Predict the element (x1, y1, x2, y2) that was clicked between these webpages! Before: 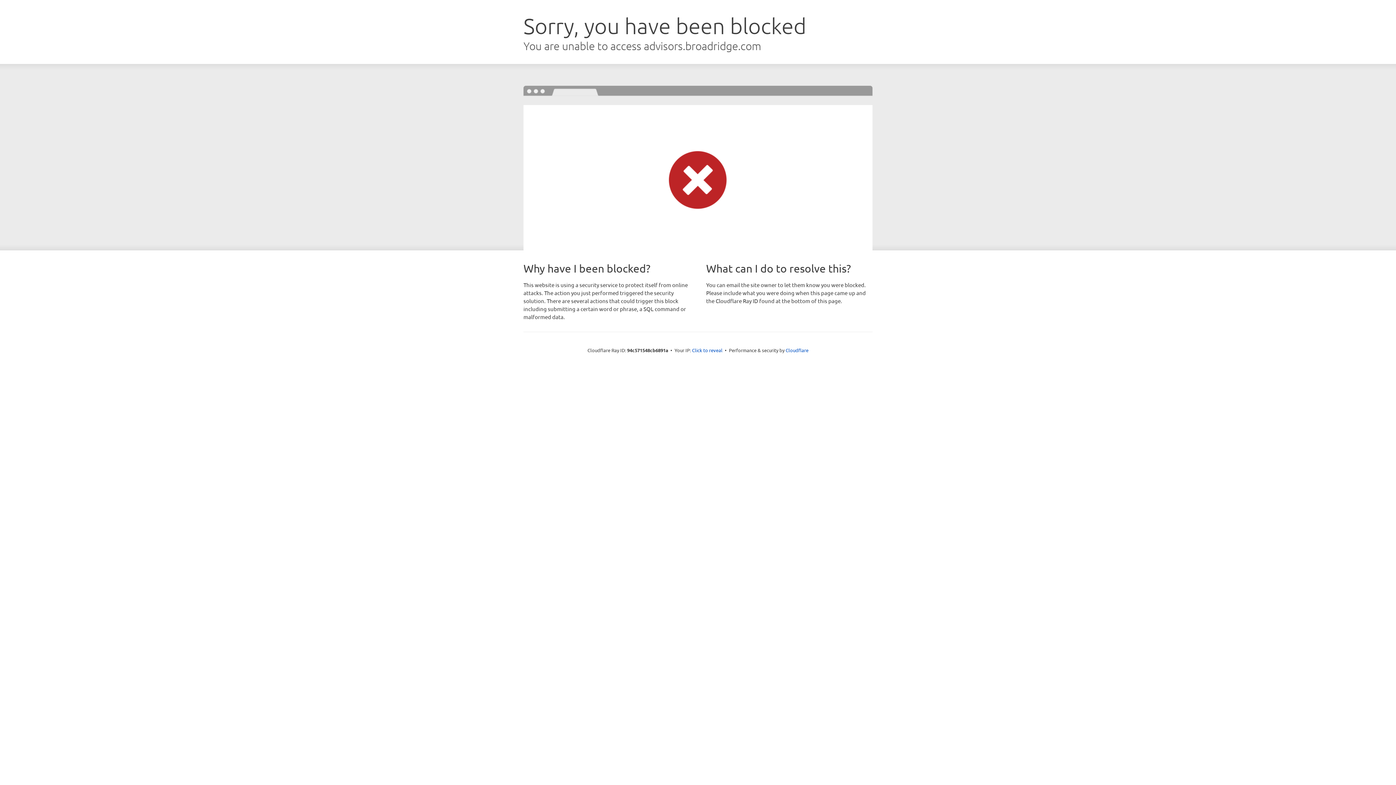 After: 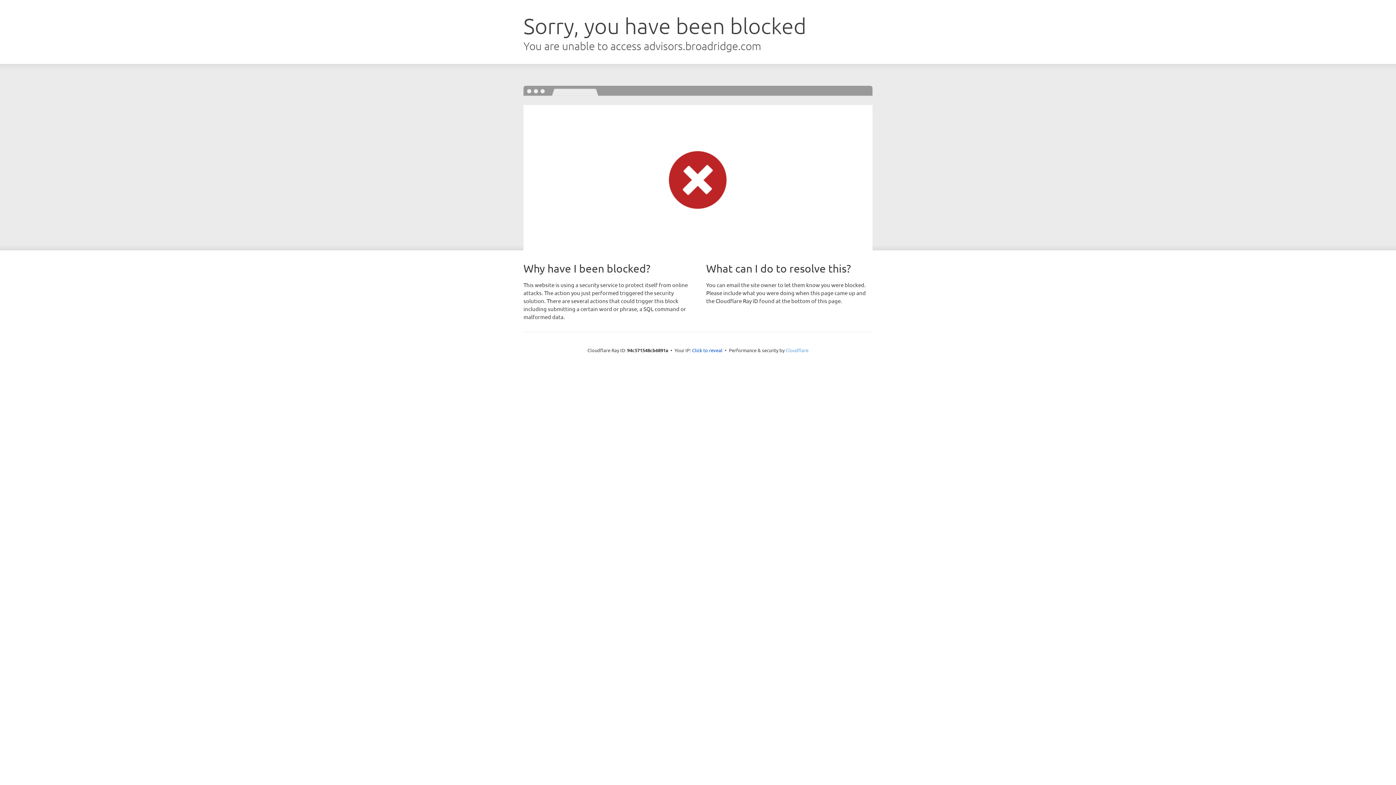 Action: label: Cloudflare bbox: (785, 347, 808, 353)